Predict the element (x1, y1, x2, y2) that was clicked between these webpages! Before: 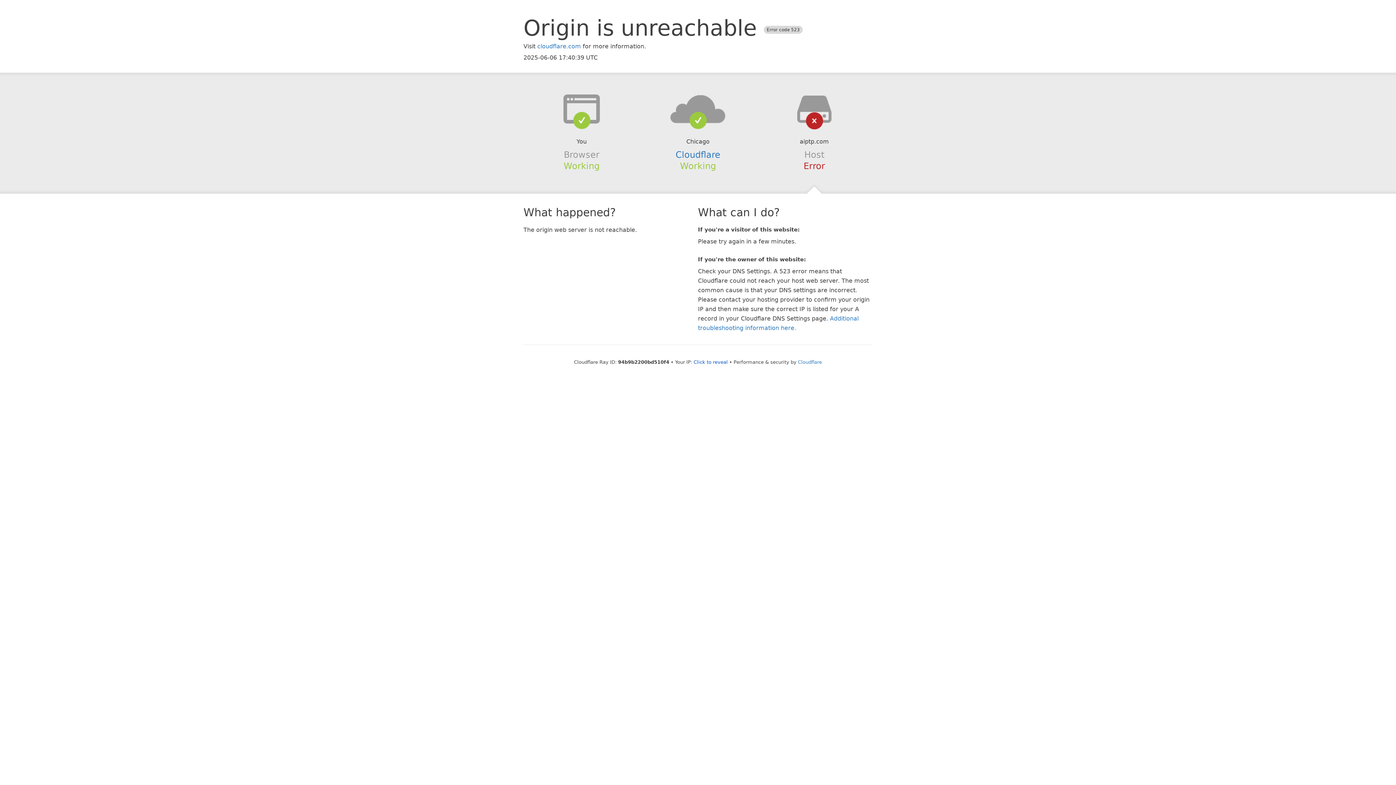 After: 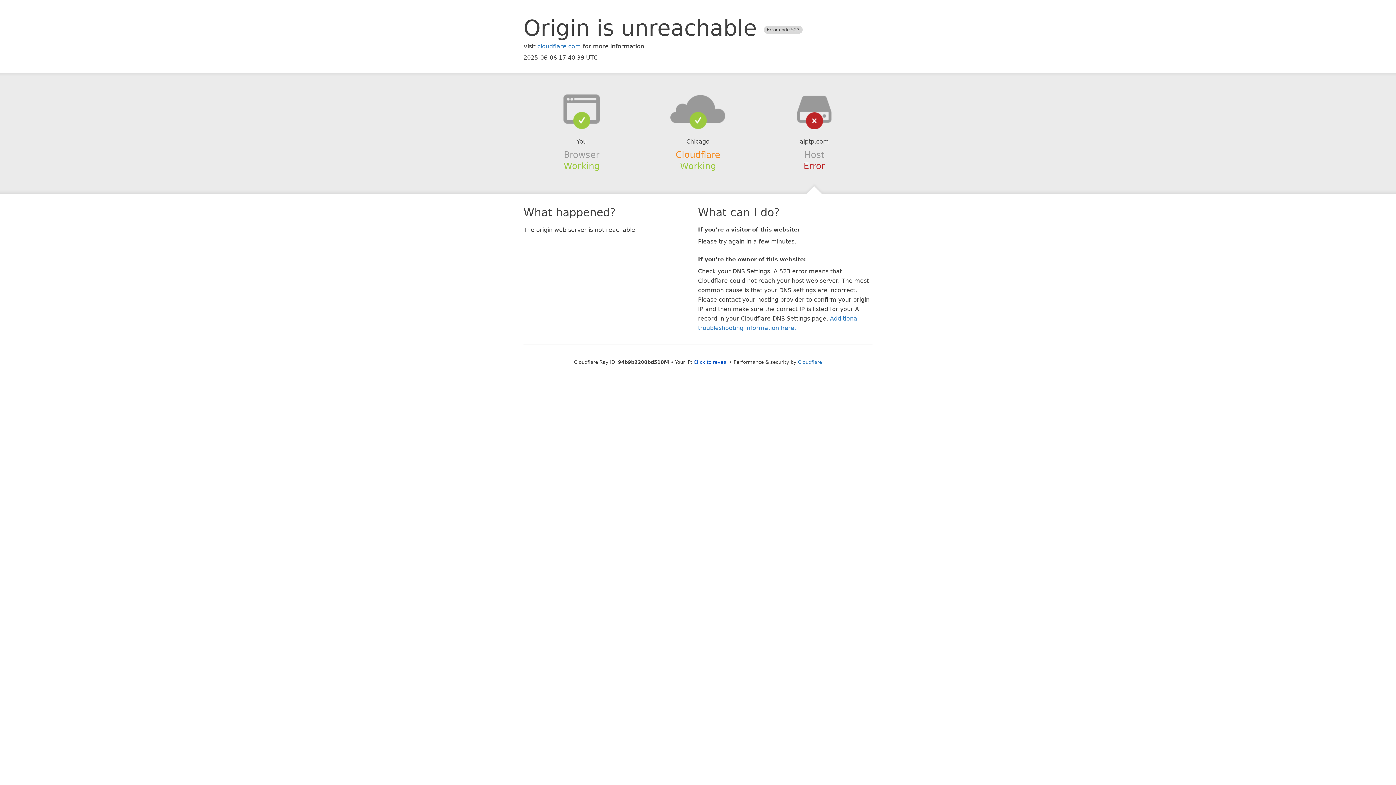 Action: bbox: (675, 149, 720, 159) label: Cloudflare